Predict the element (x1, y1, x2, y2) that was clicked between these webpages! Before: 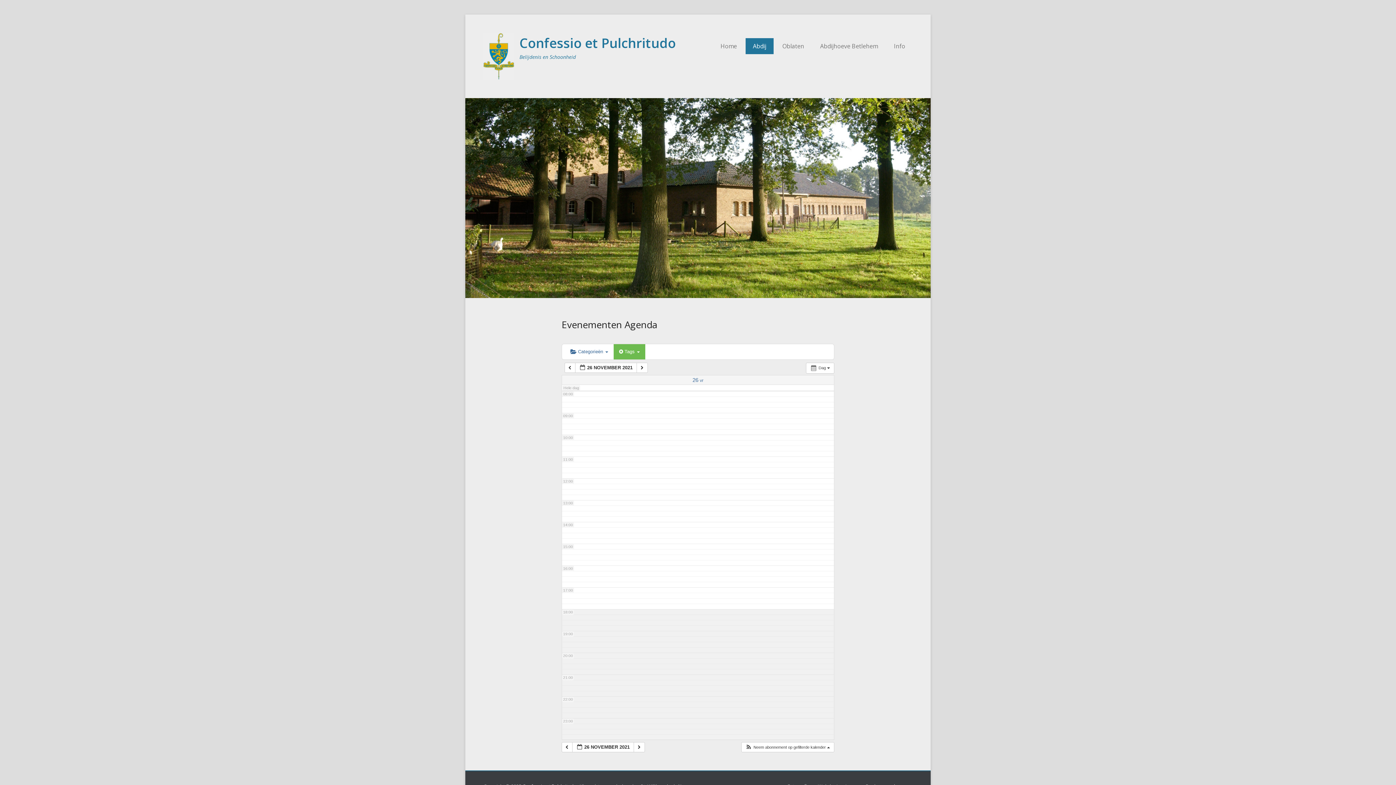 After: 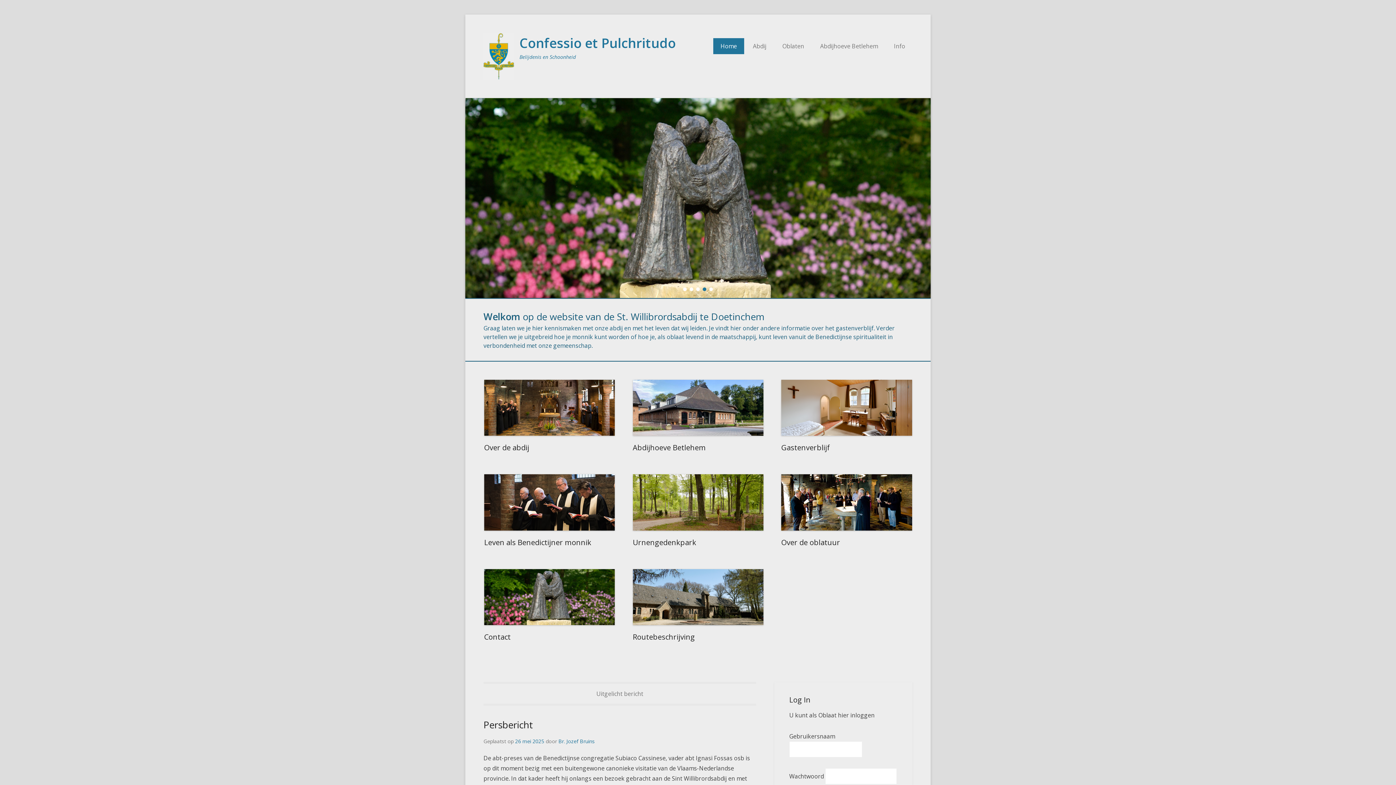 Action: bbox: (483, 32, 514, 80)